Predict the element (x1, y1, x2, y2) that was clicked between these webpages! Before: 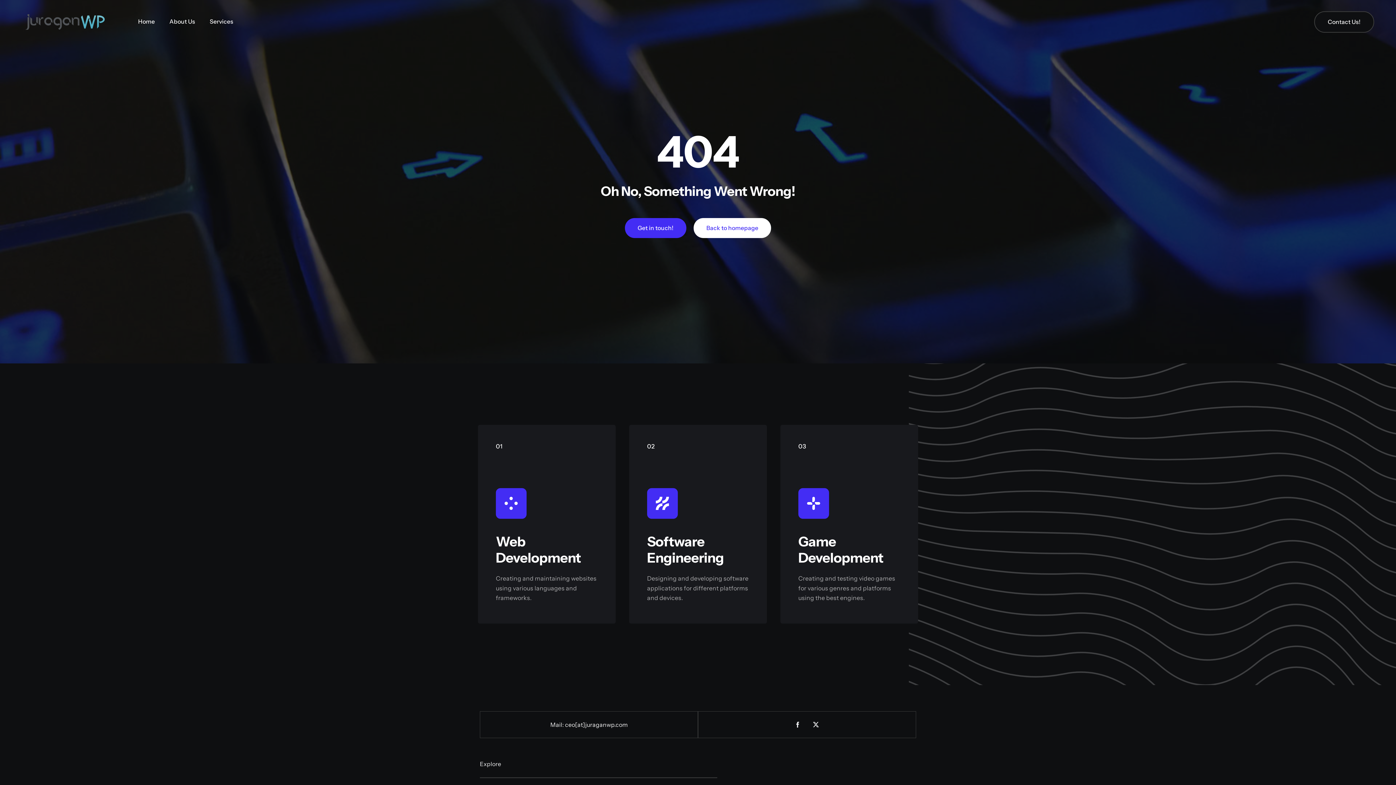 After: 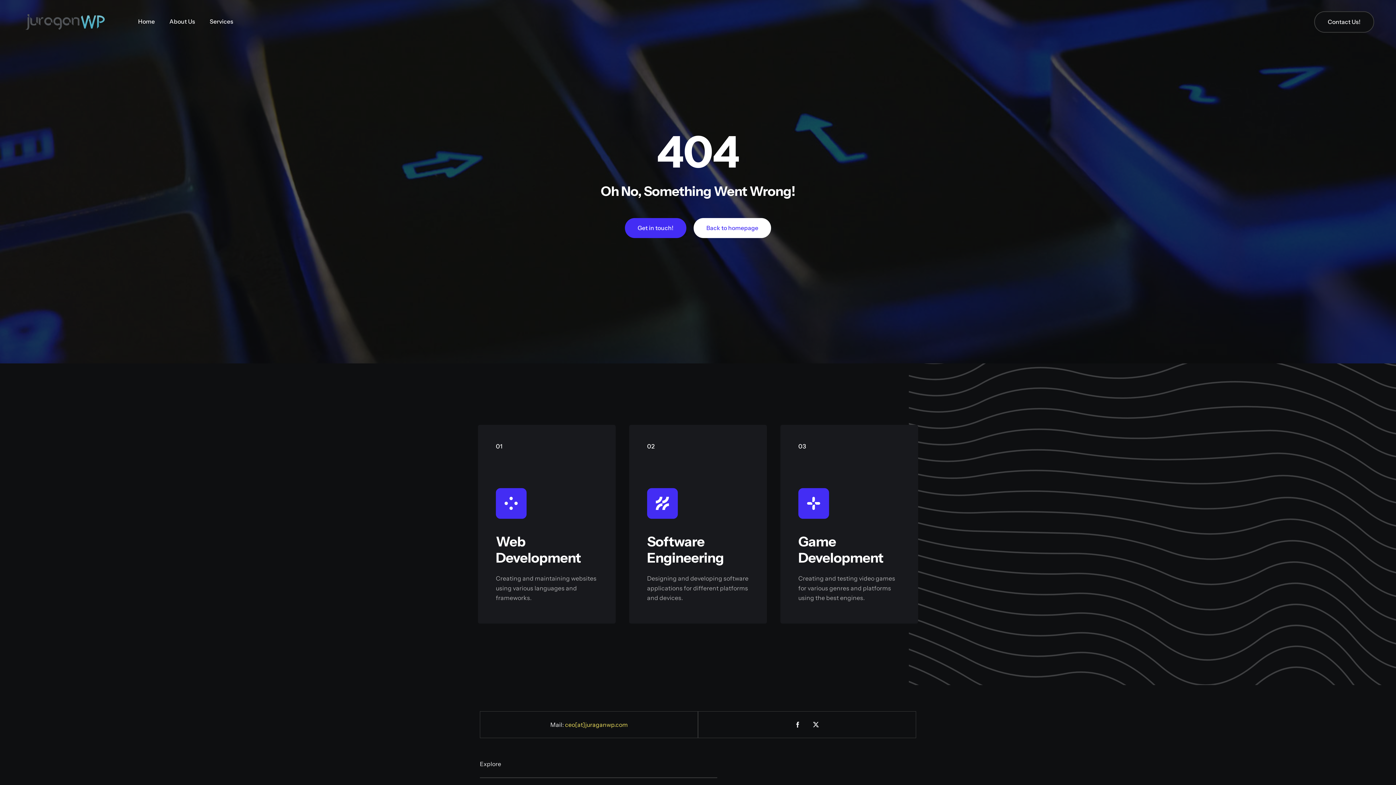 Action: label: ceo[at]juraganwp.com bbox: (565, 721, 628, 728)